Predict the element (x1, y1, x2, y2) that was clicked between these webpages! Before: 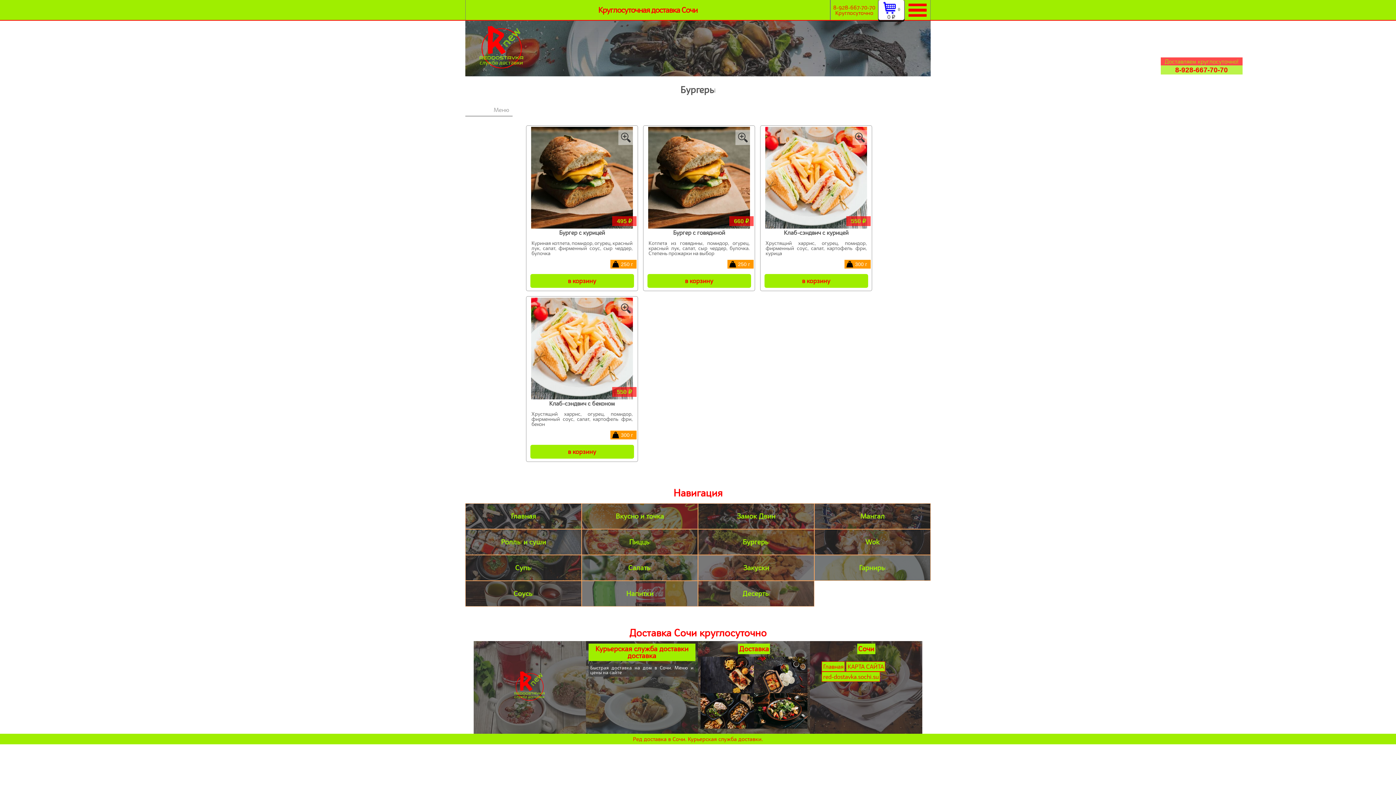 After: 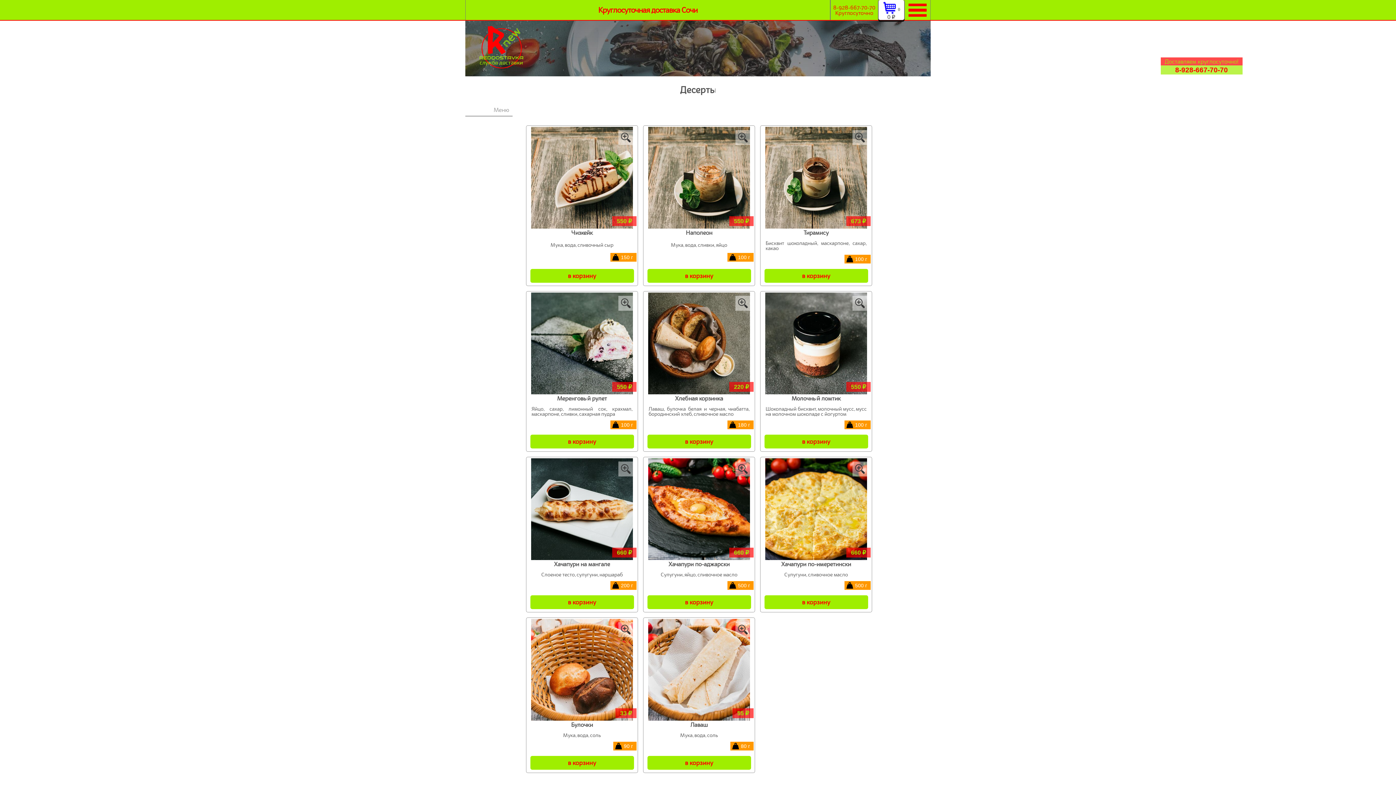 Action: bbox: (698, 581, 814, 606) label: Десерты